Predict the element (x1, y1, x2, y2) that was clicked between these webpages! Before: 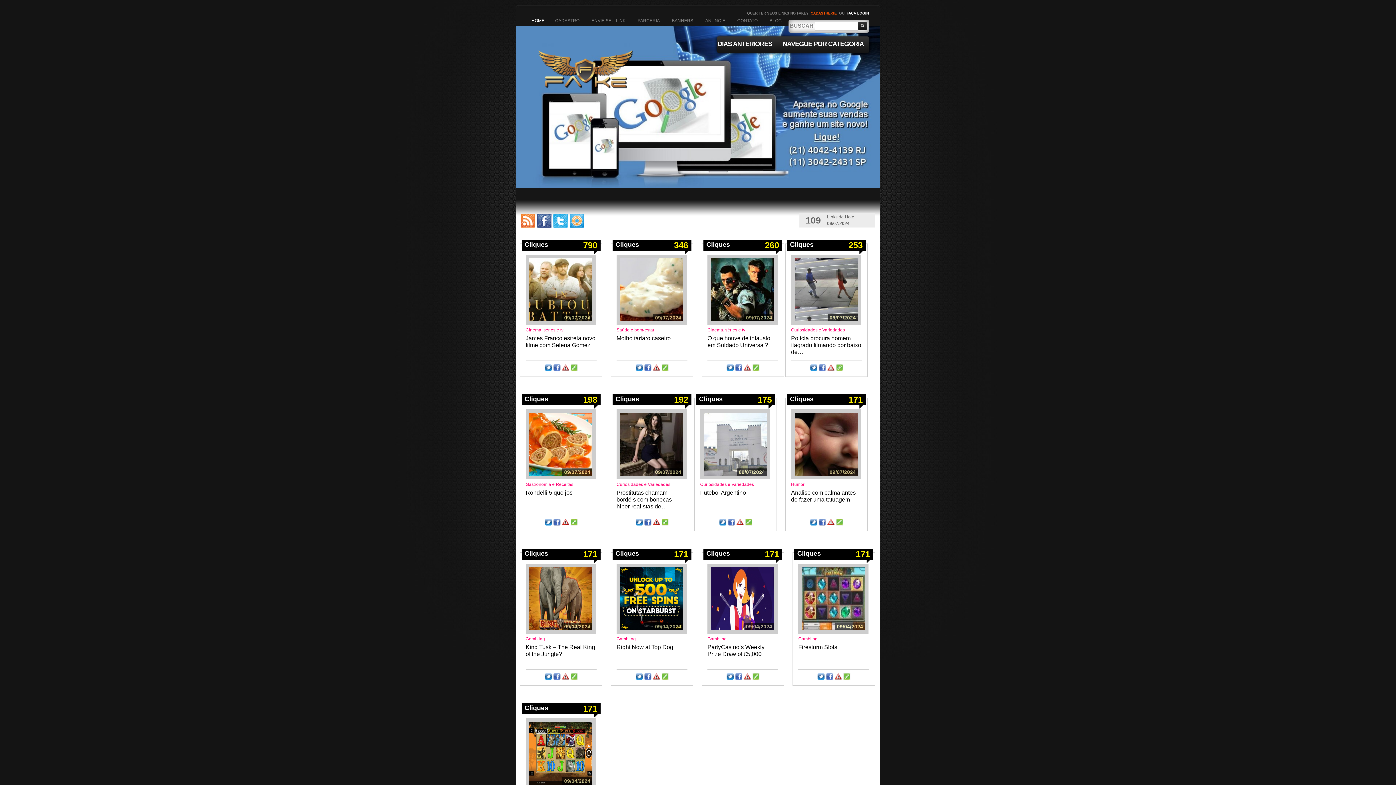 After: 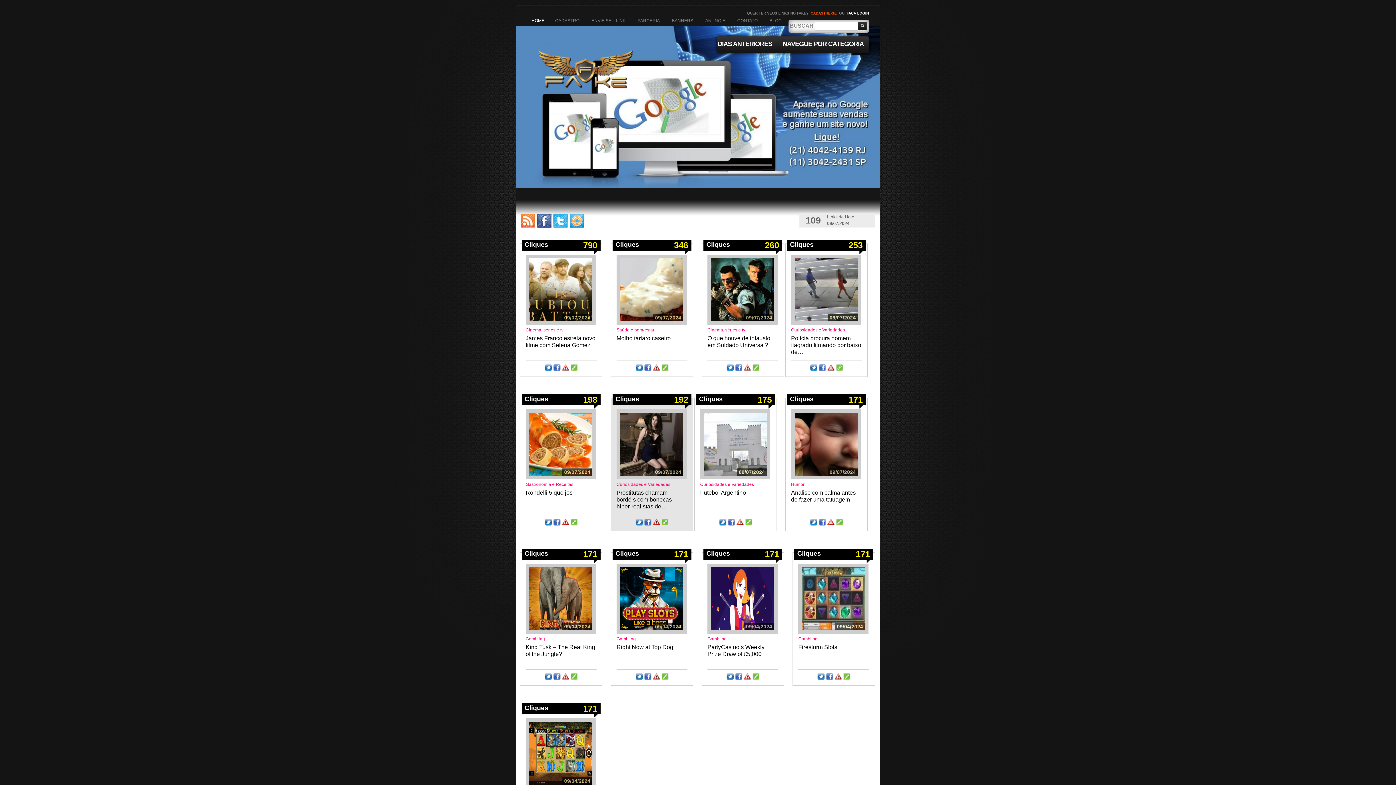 Action: bbox: (652, 522, 660, 527)